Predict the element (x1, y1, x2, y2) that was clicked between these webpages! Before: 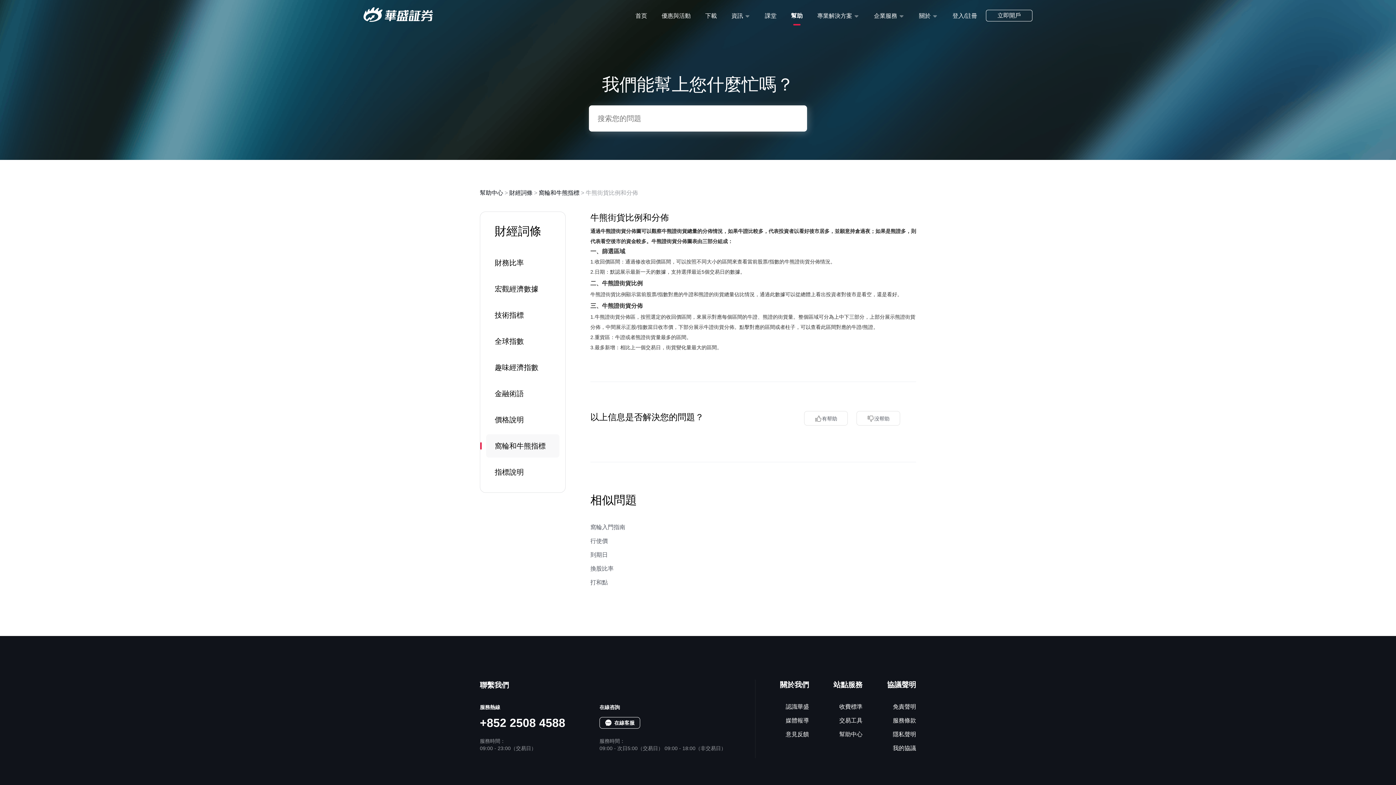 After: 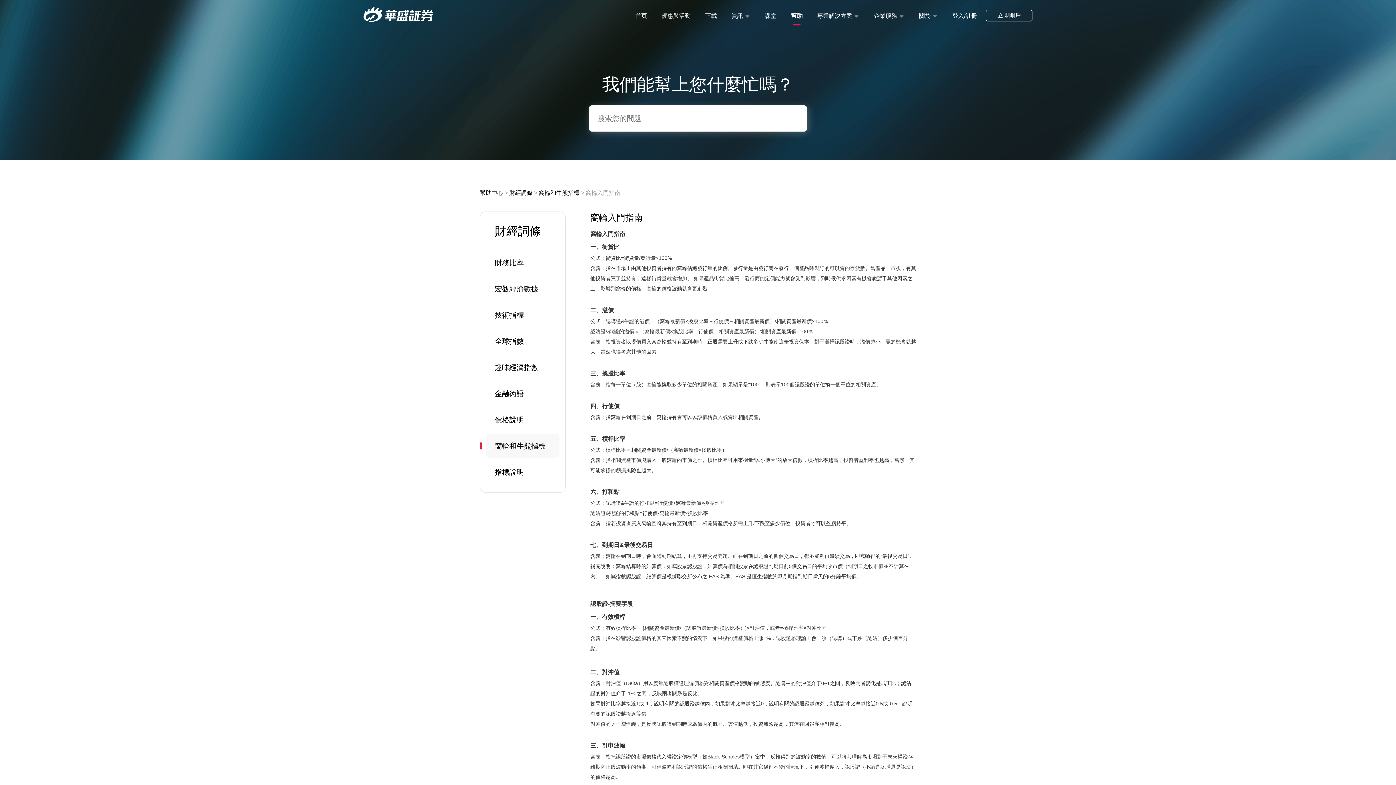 Action: bbox: (590, 524, 625, 530) label: 窩輪入門指南